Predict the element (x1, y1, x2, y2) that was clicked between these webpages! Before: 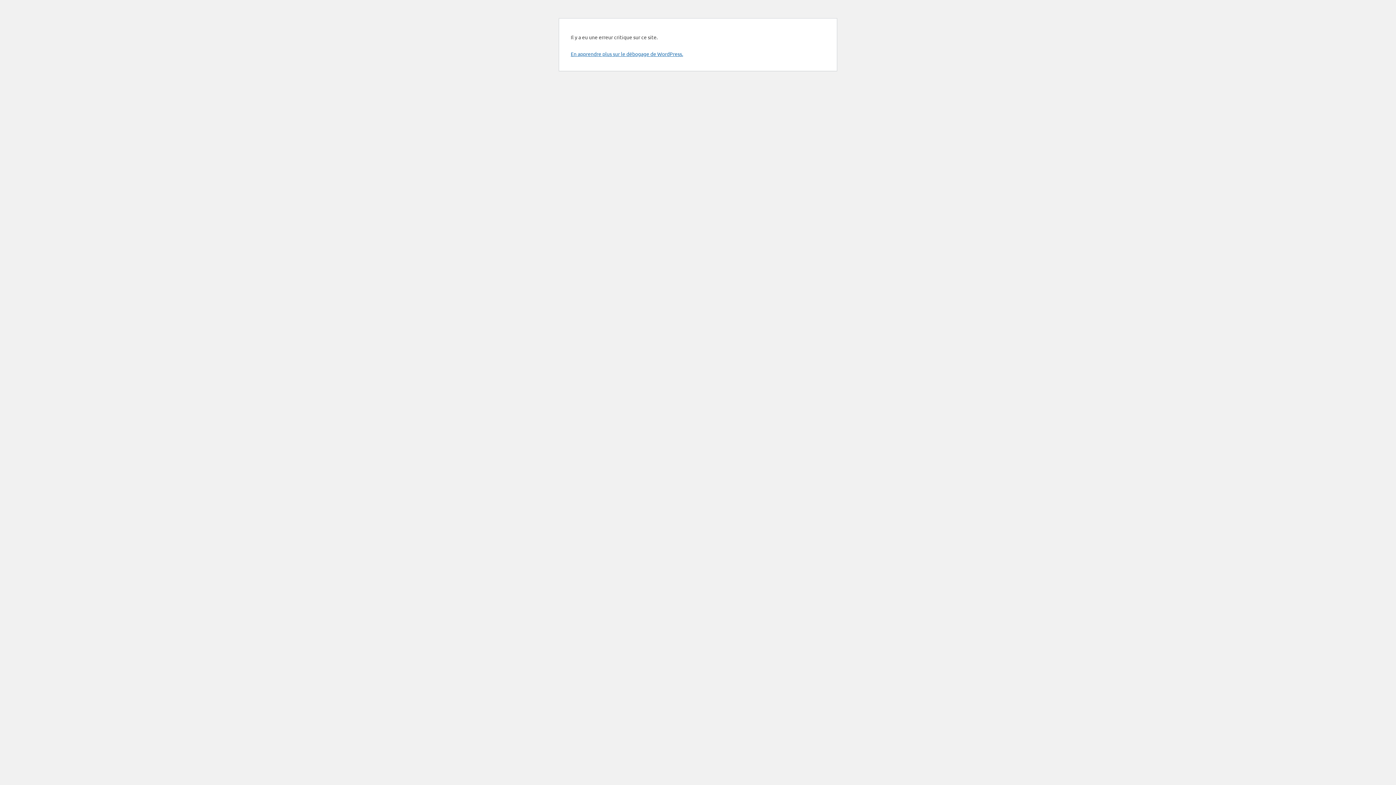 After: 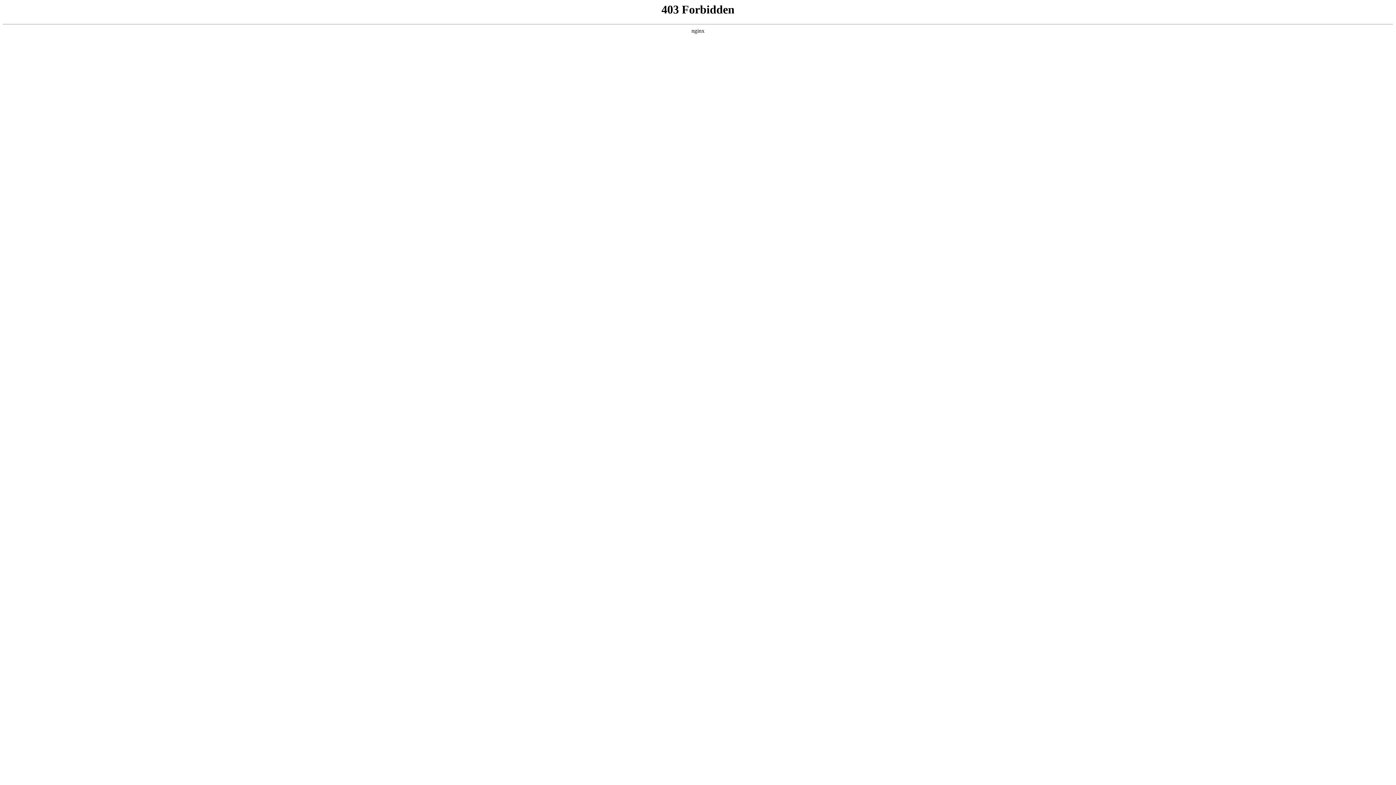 Action: label: En apprendre plus sur le débogage de WordPress. bbox: (570, 50, 683, 57)